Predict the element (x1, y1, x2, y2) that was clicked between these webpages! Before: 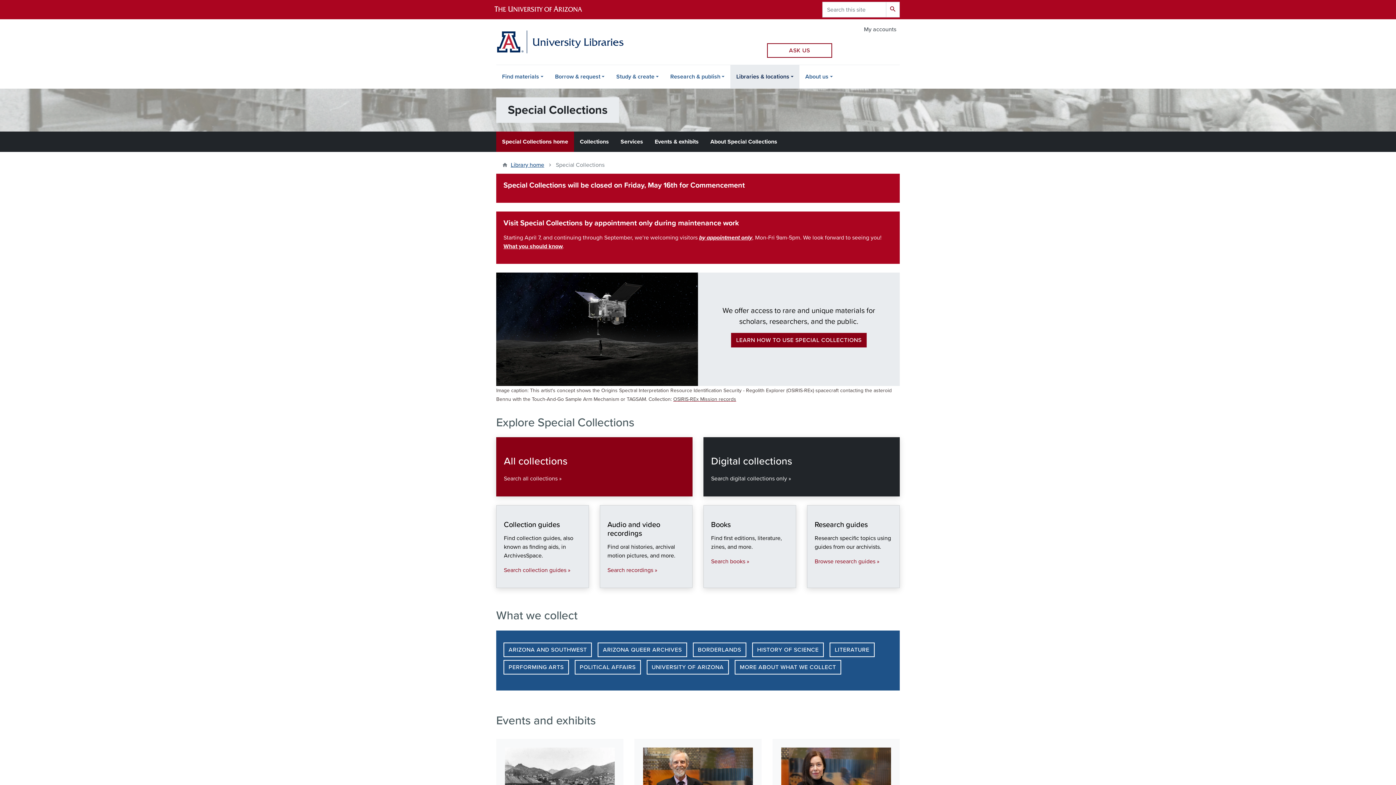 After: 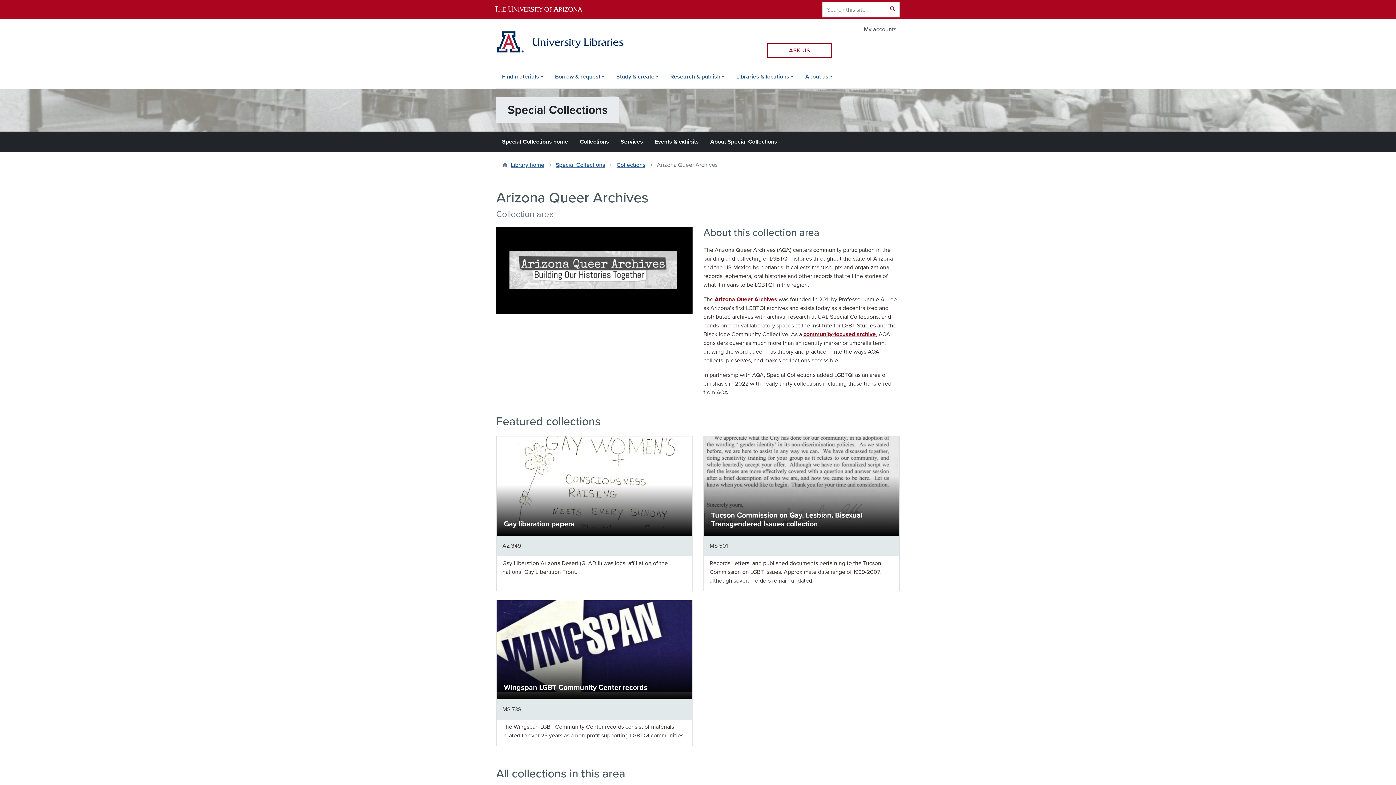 Action: bbox: (597, 642, 687, 657) label: ARIZONA QUEER ARCHIVES